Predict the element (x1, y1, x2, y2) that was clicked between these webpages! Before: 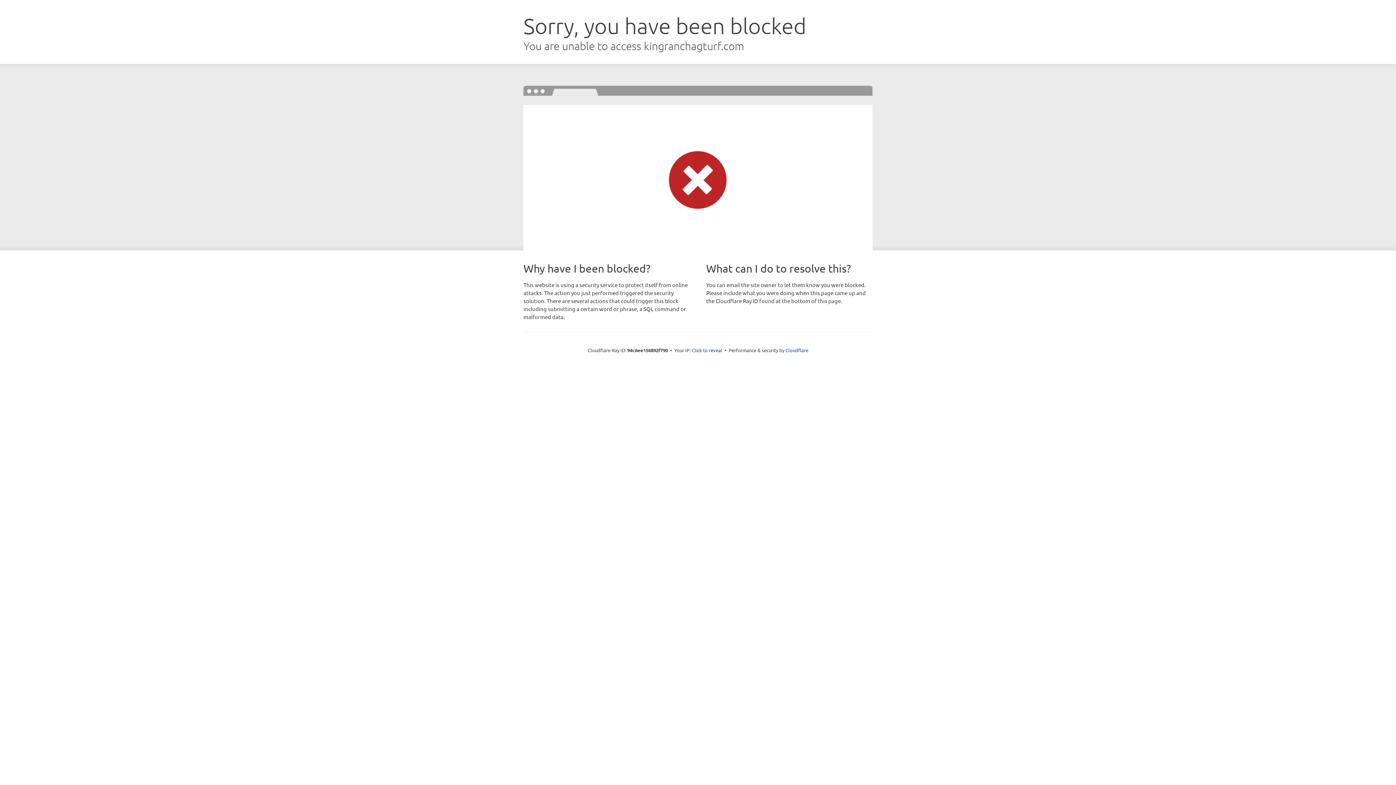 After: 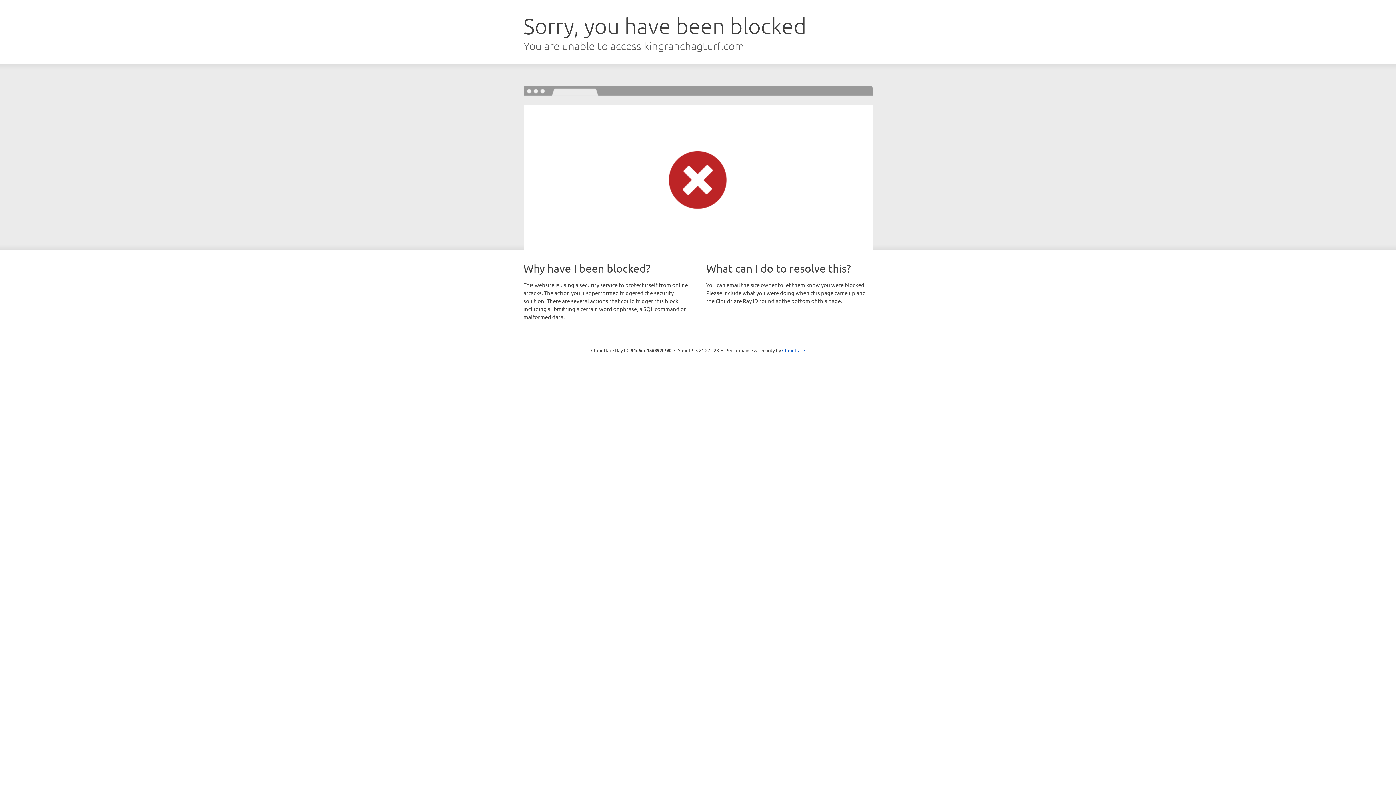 Action: label: Click to reveal bbox: (692, 346, 722, 353)